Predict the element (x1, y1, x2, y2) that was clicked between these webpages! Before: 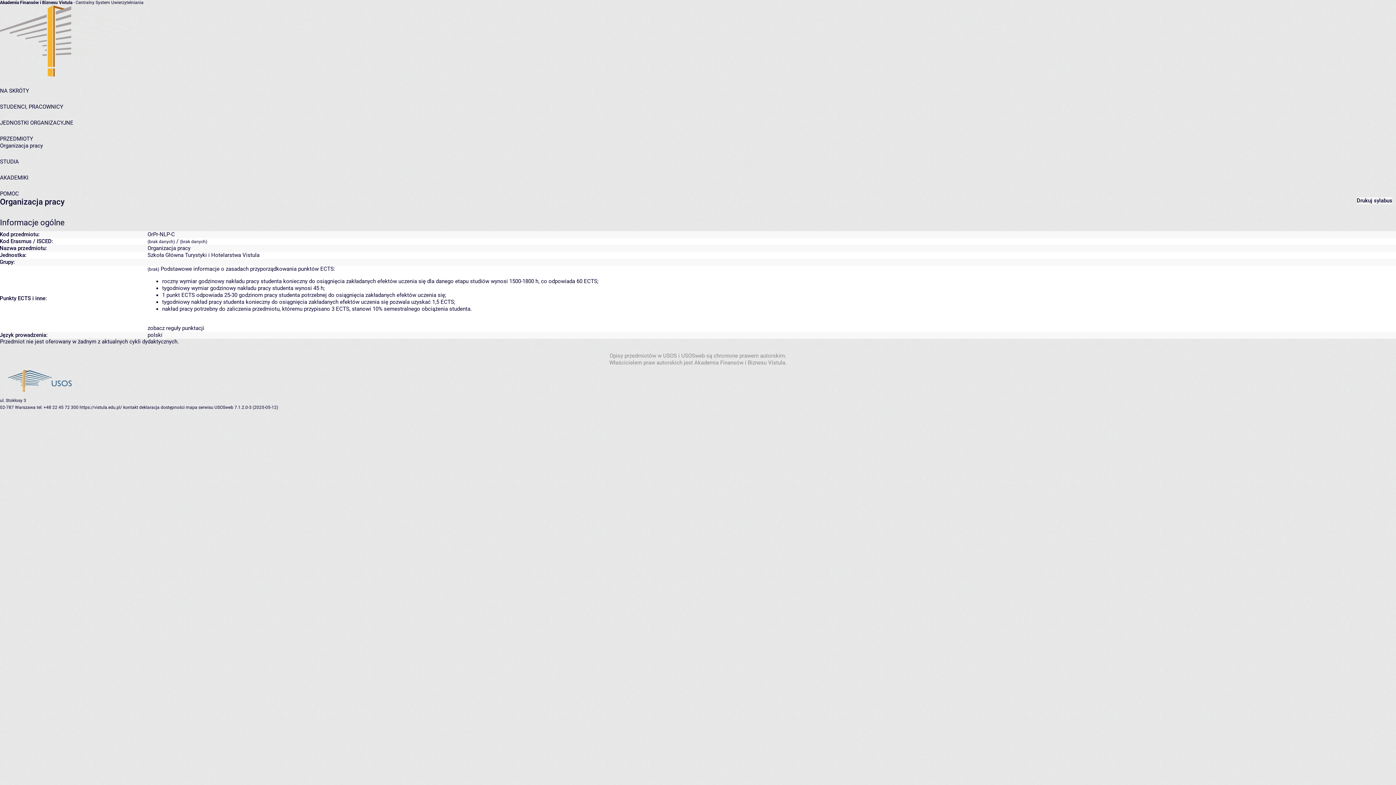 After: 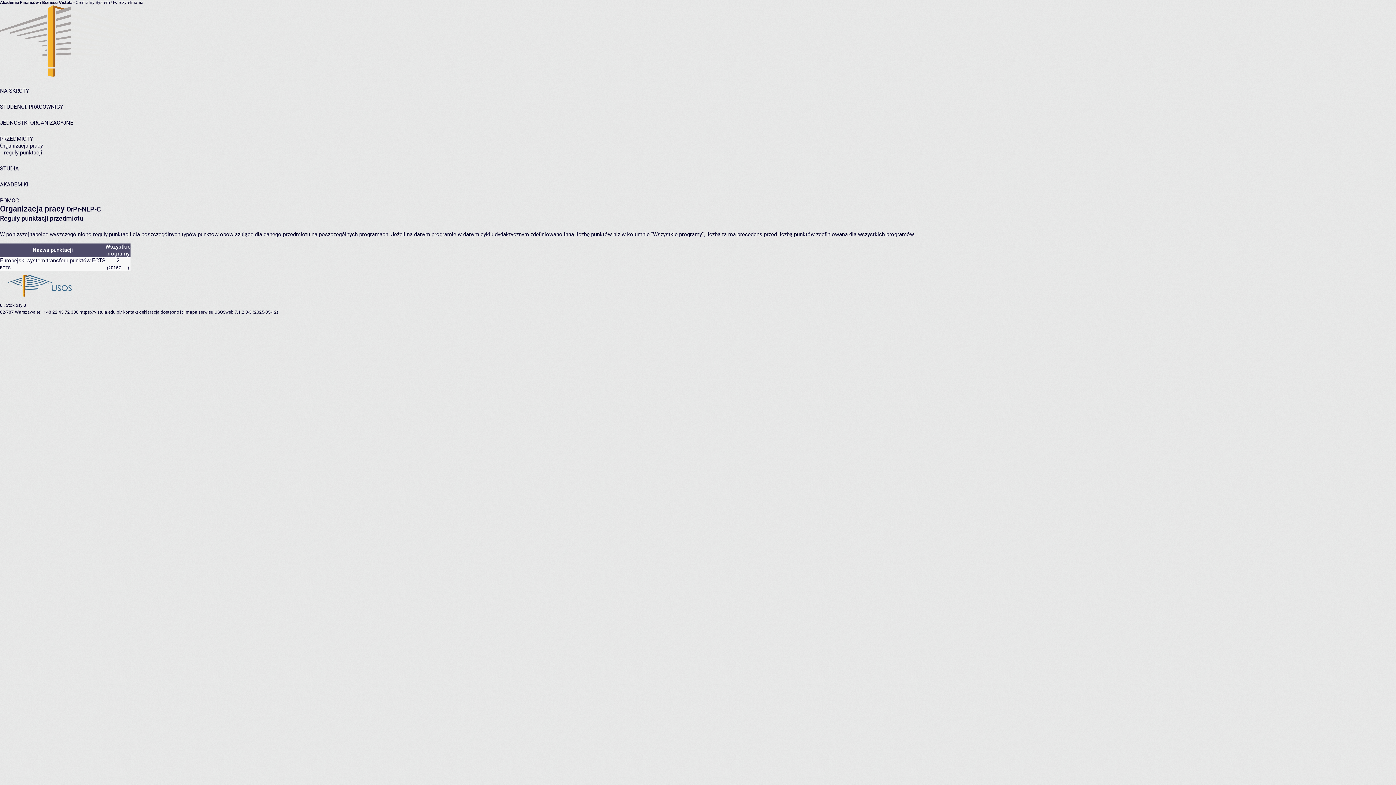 Action: label: zobacz reguły punktacji bbox: (147, 325, 204, 331)